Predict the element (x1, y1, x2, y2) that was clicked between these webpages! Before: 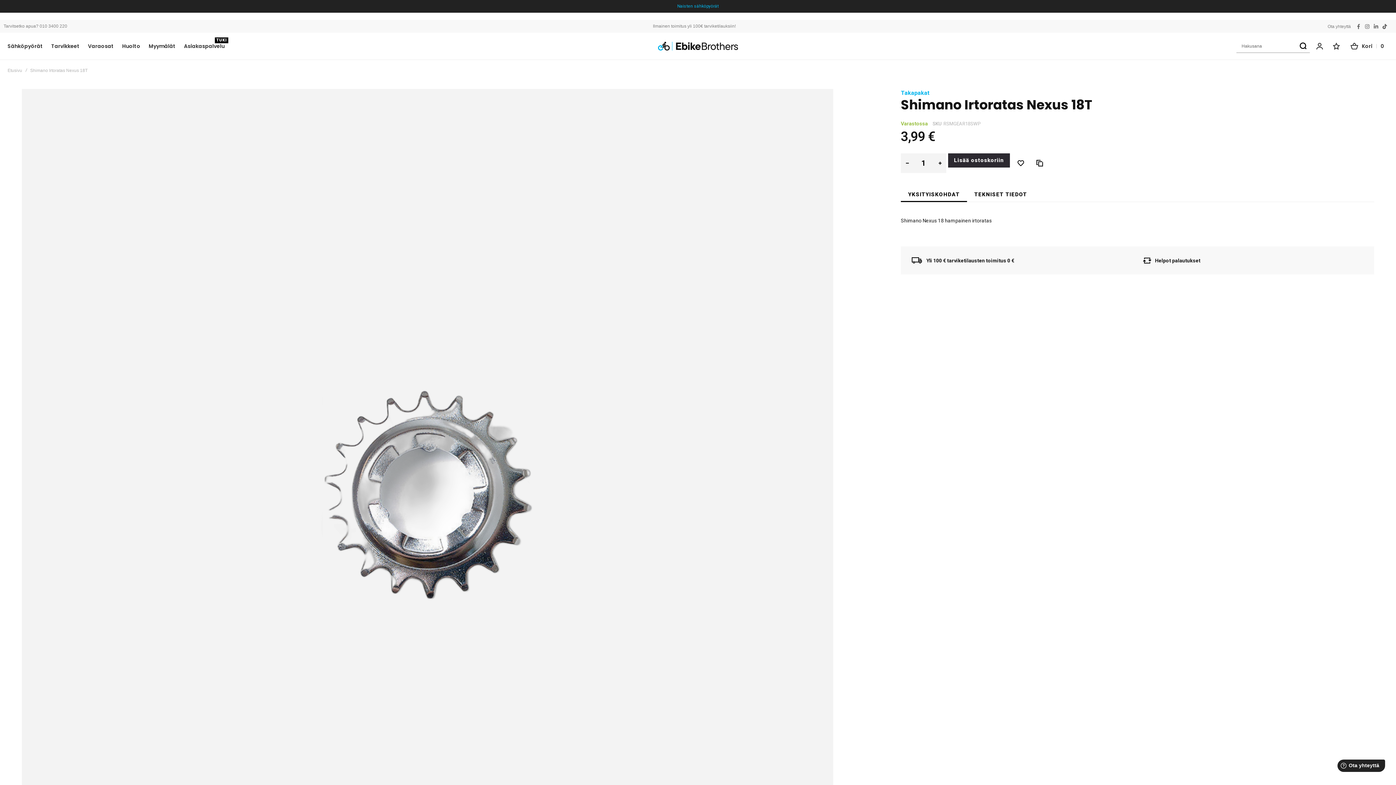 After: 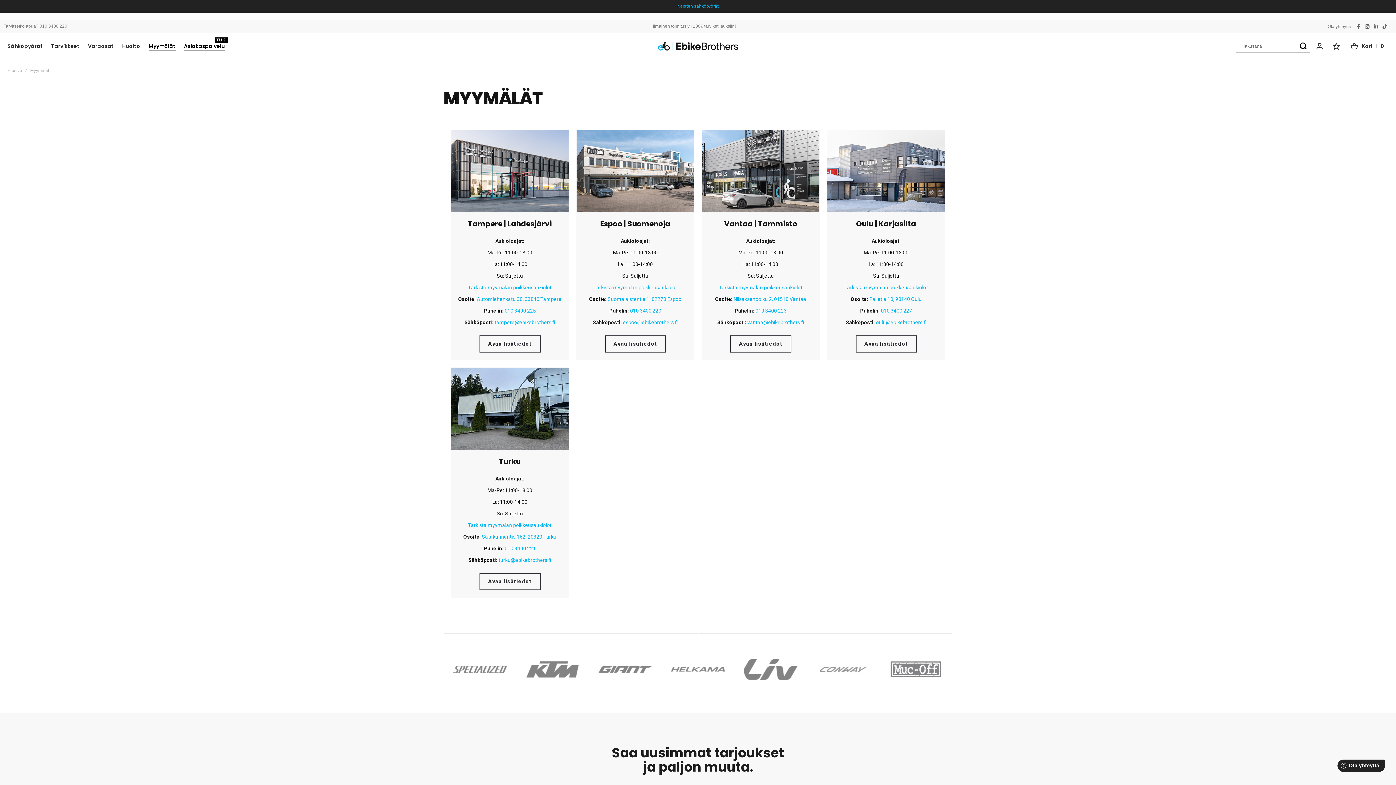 Action: label: Myymälät bbox: (148, 41, 175, 51)